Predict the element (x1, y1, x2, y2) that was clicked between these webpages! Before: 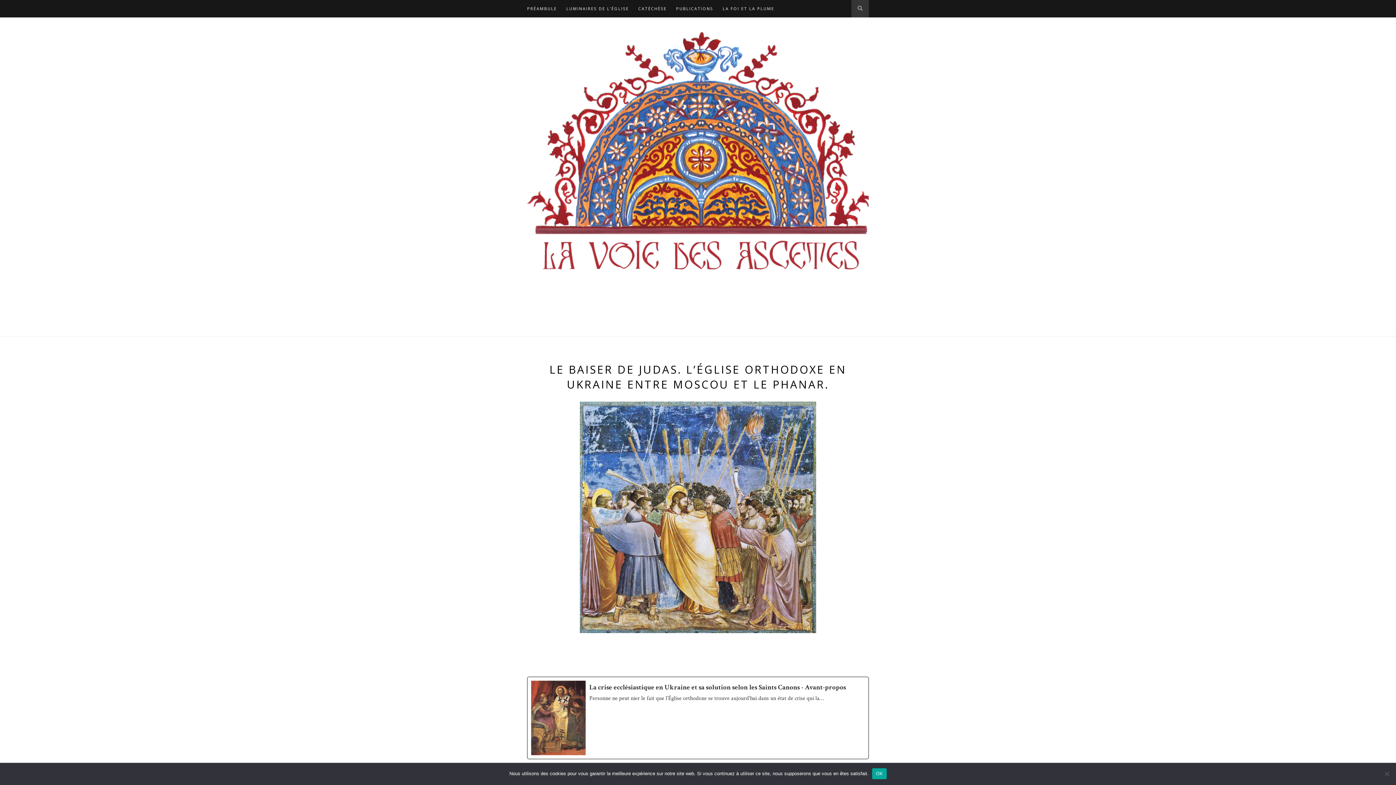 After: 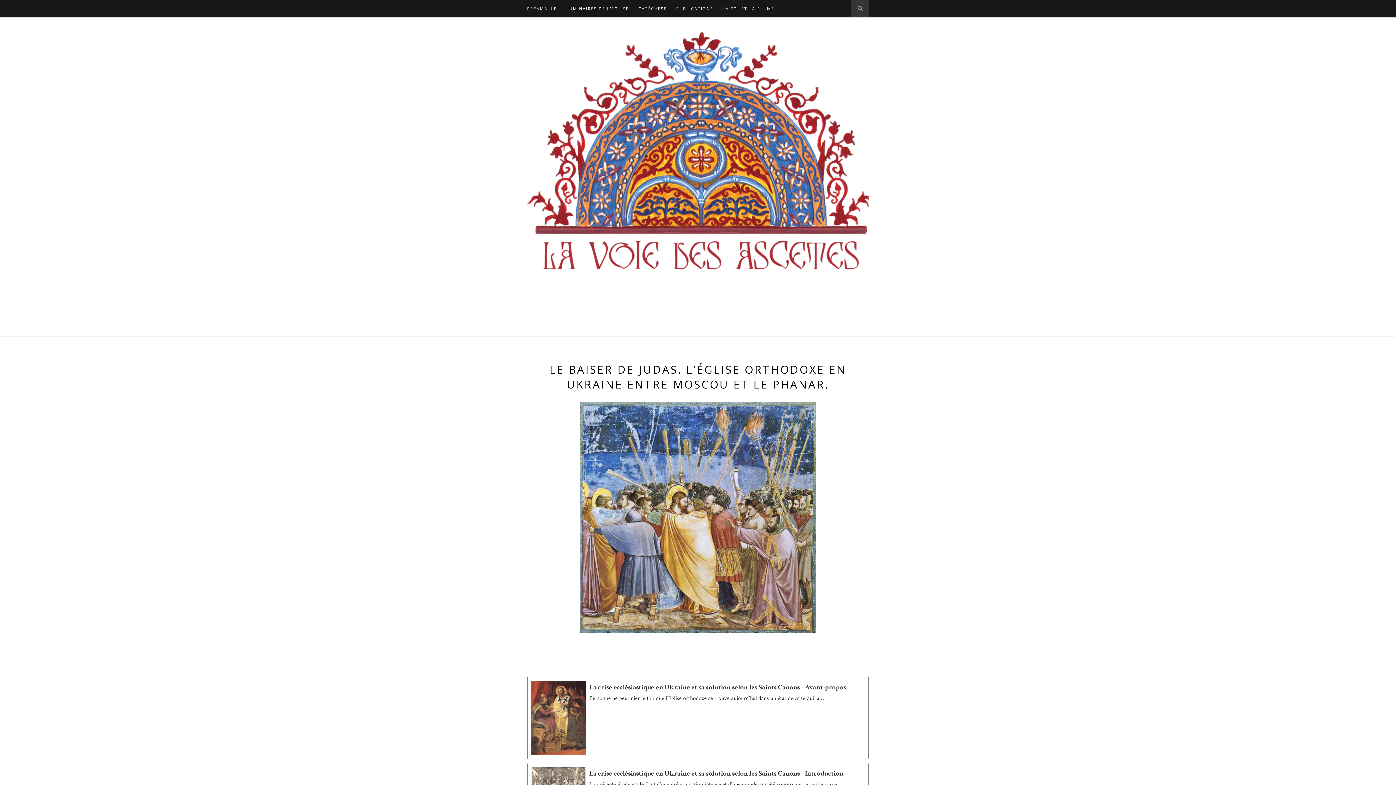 Action: label: OK bbox: (872, 768, 886, 779)